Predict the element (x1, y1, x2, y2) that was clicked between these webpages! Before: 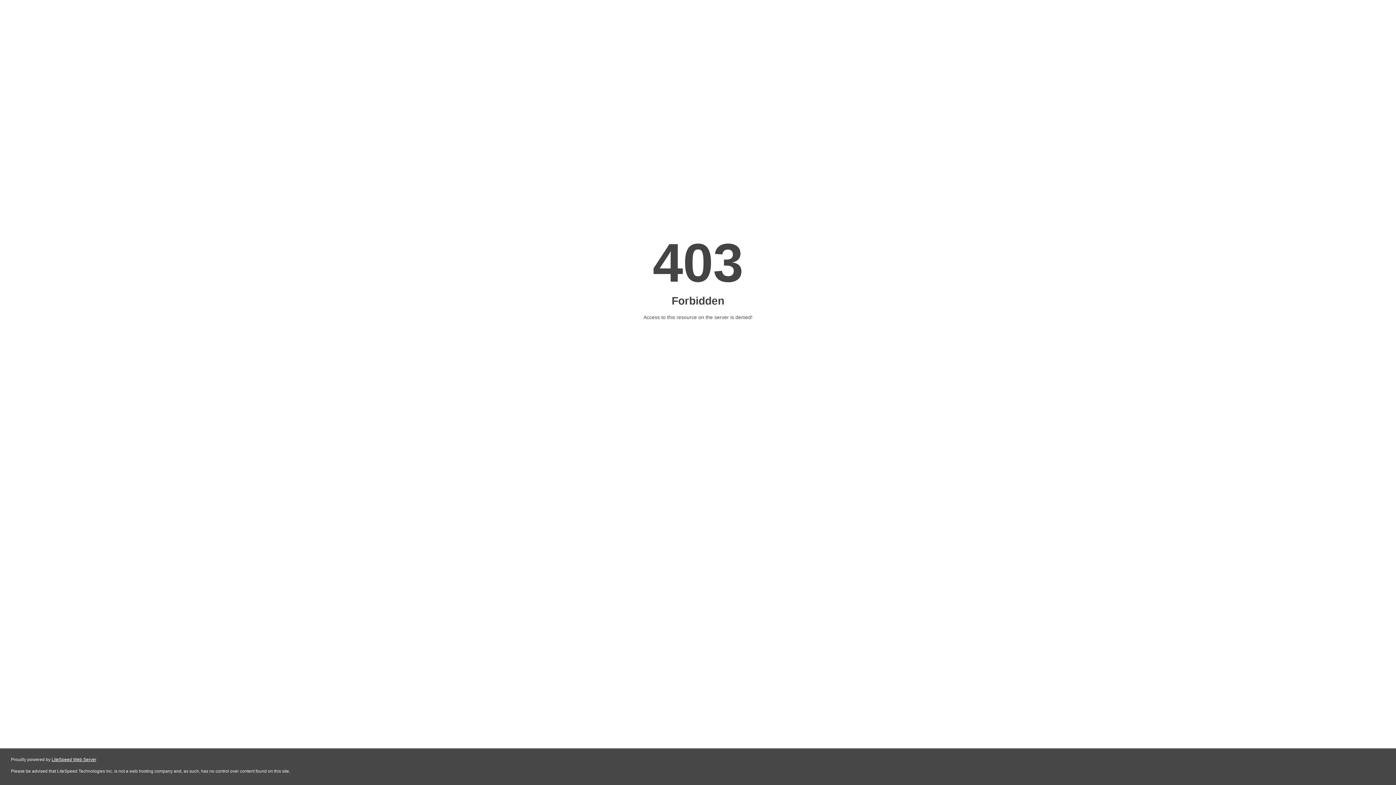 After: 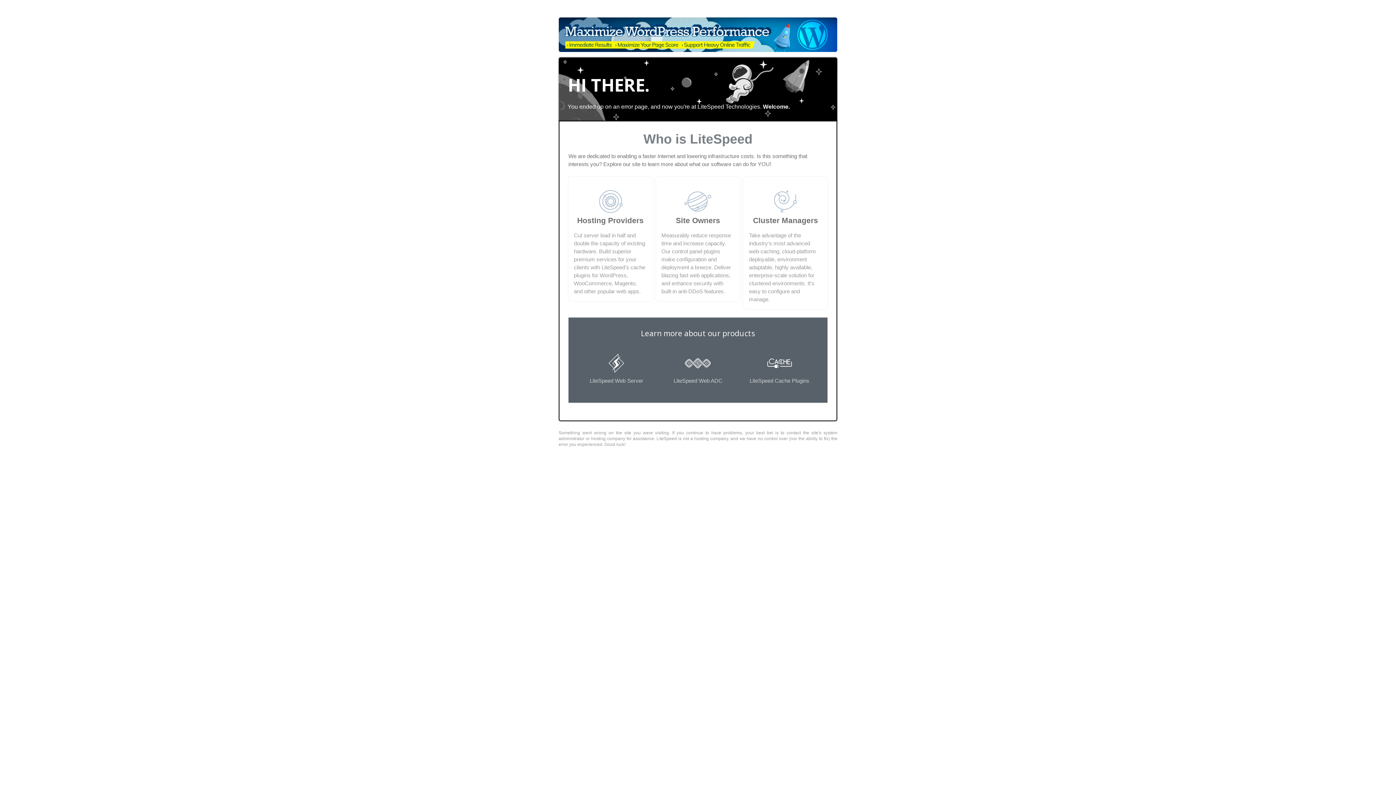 Action: label: LiteSpeed Web Server bbox: (51, 757, 96, 762)